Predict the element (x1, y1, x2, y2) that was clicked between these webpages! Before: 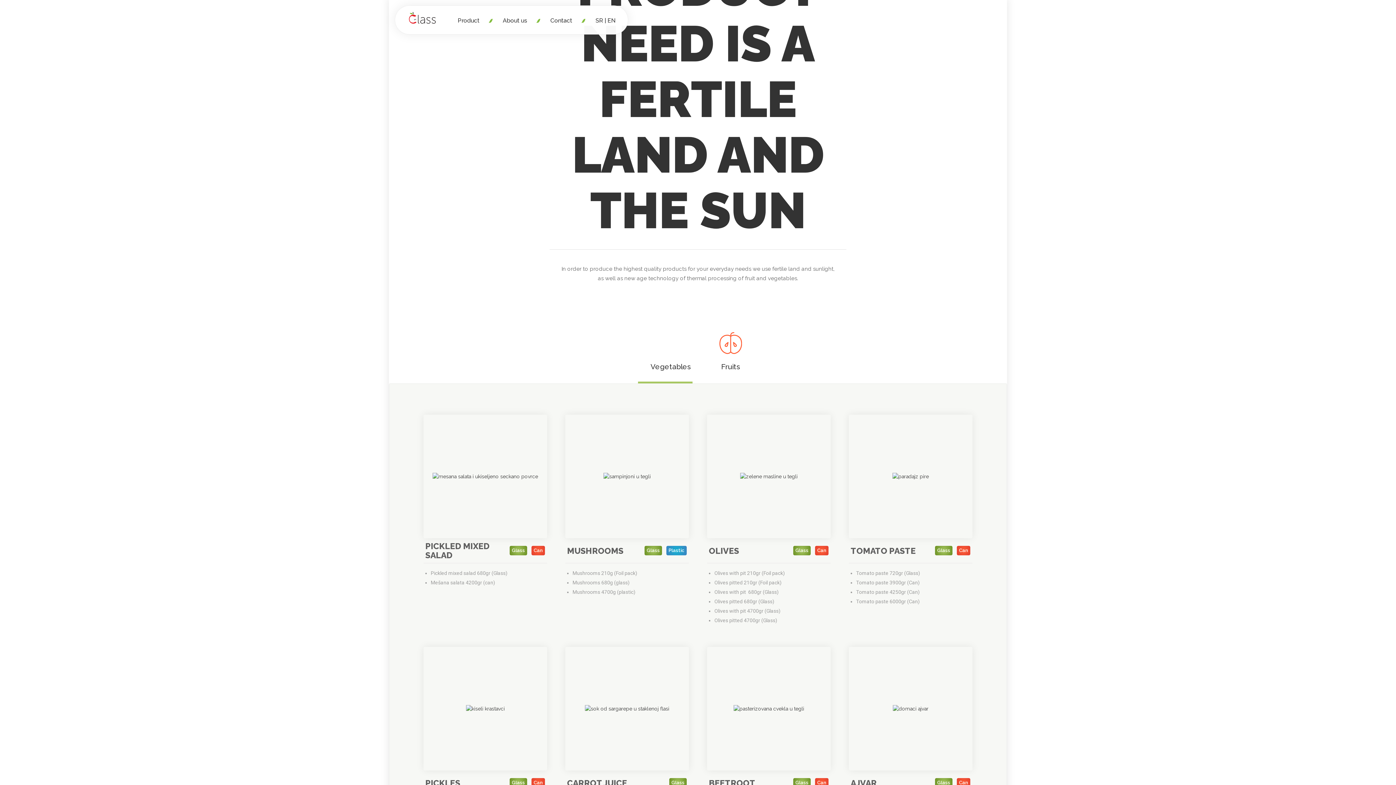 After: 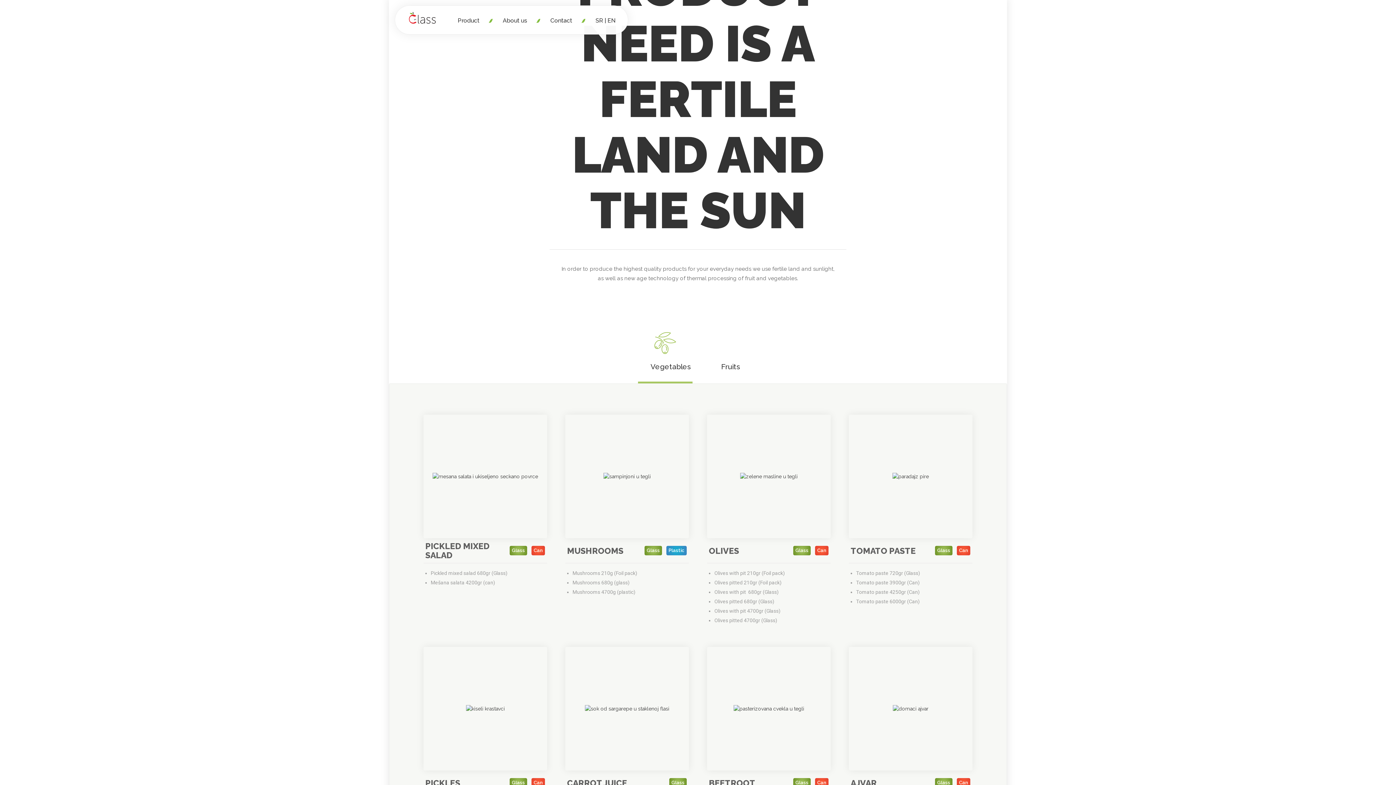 Action: label: Product bbox: (446, 10, 491, 30)